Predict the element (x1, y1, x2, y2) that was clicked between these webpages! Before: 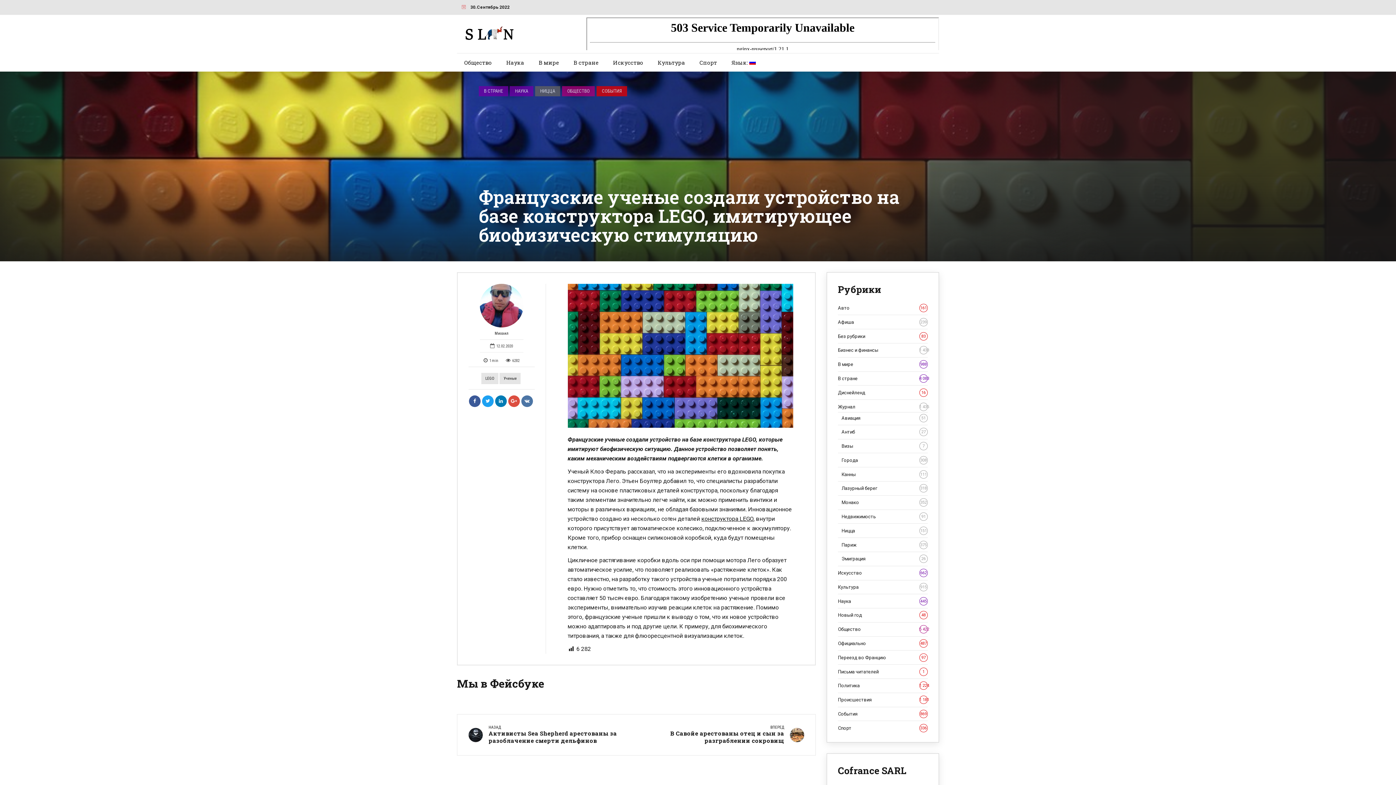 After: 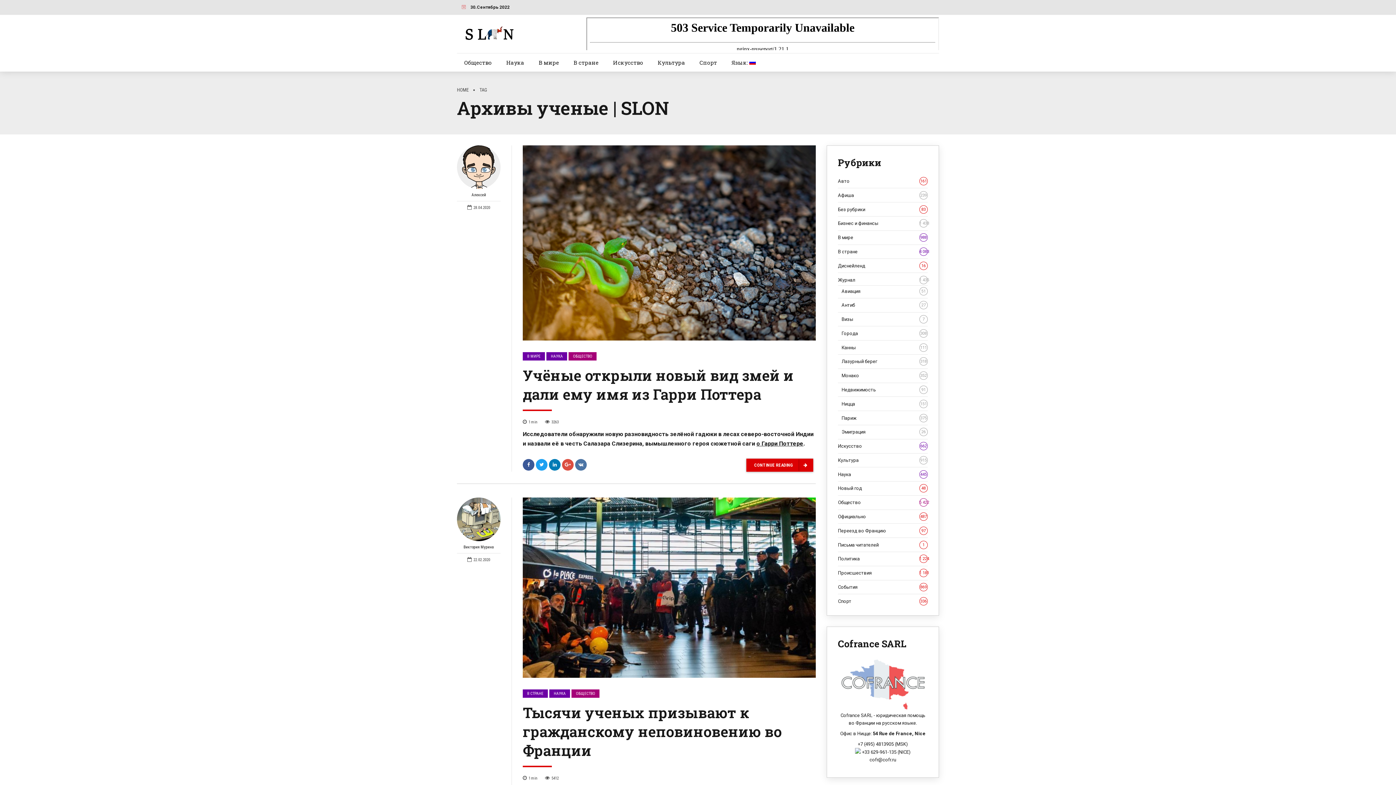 Action: bbox: (499, 373, 520, 384) label: Ученые